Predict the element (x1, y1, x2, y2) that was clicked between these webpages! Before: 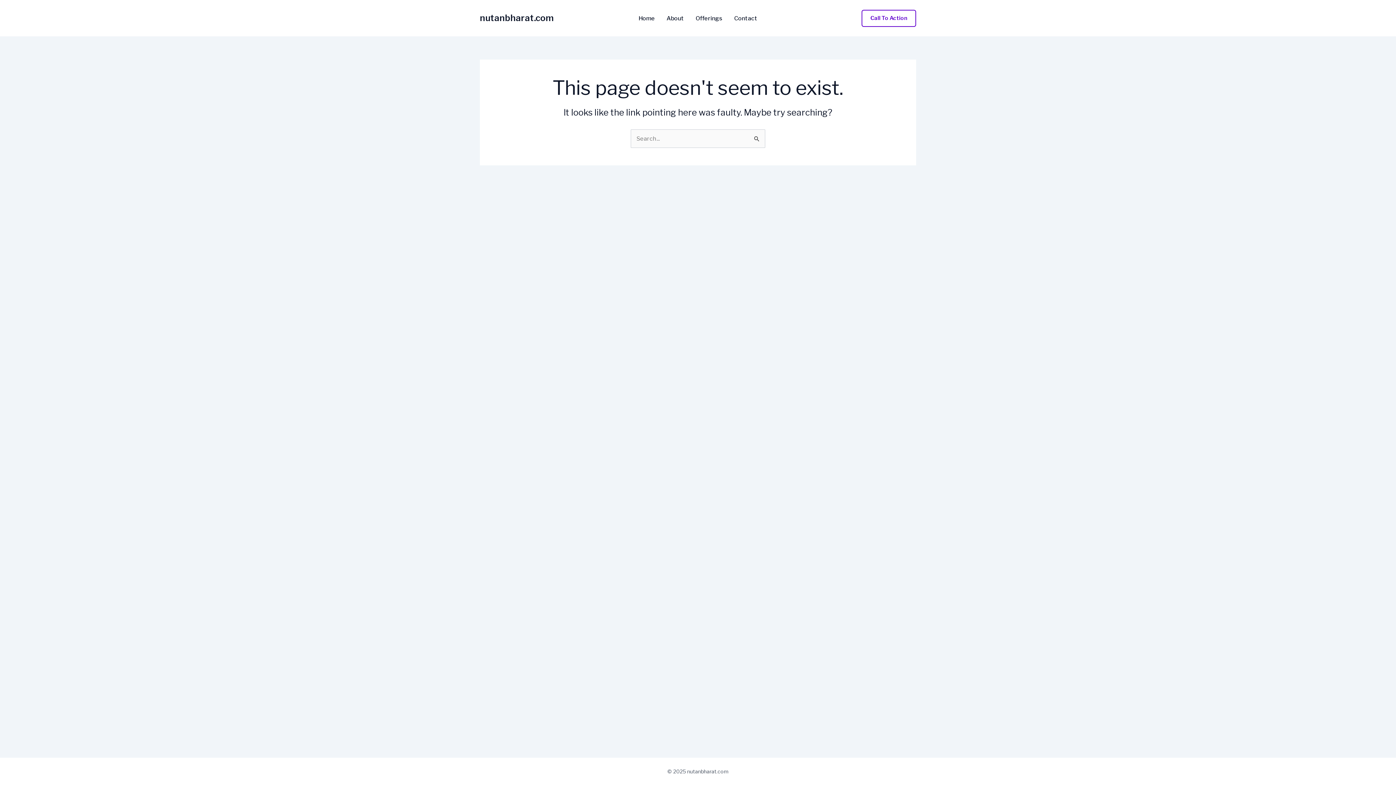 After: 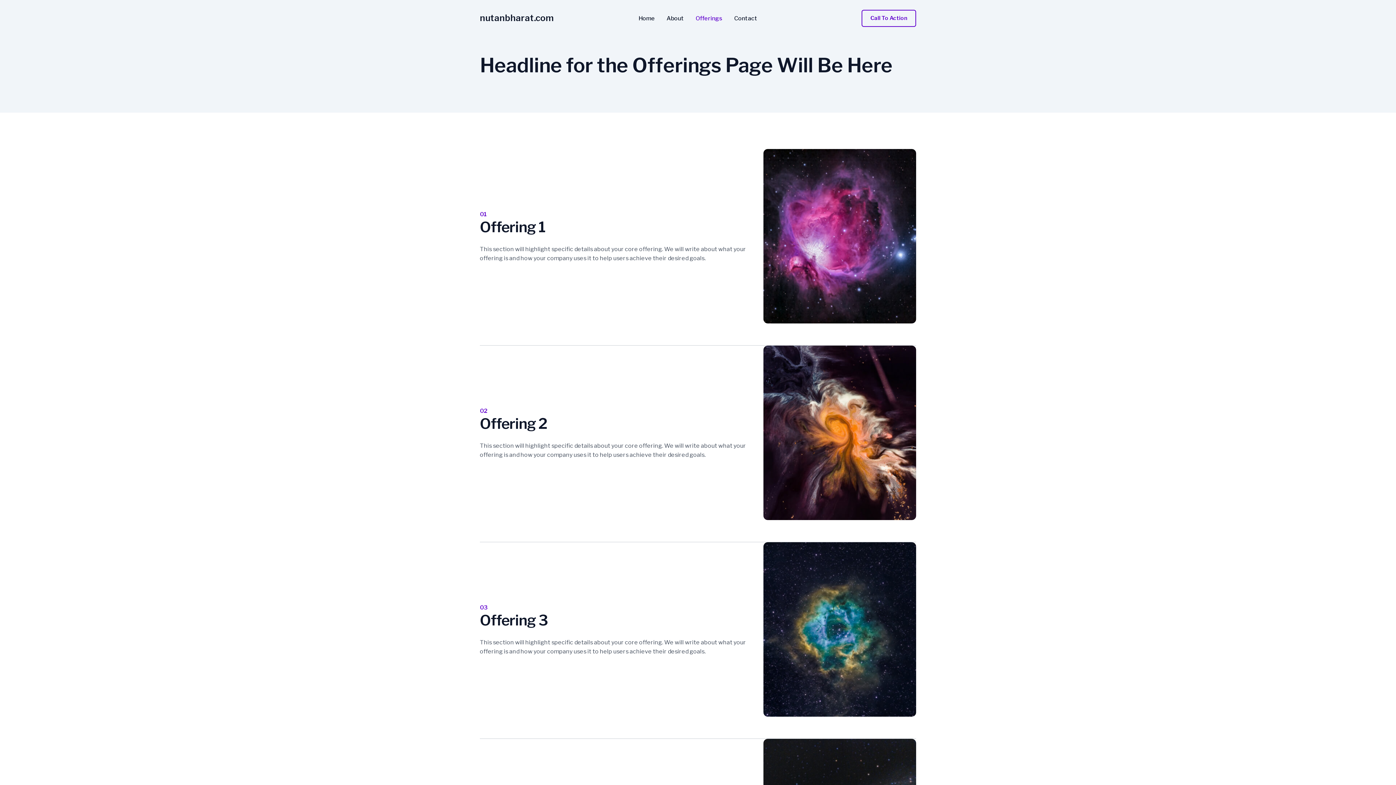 Action: label: Offerings bbox: (690, 15, 728, 21)